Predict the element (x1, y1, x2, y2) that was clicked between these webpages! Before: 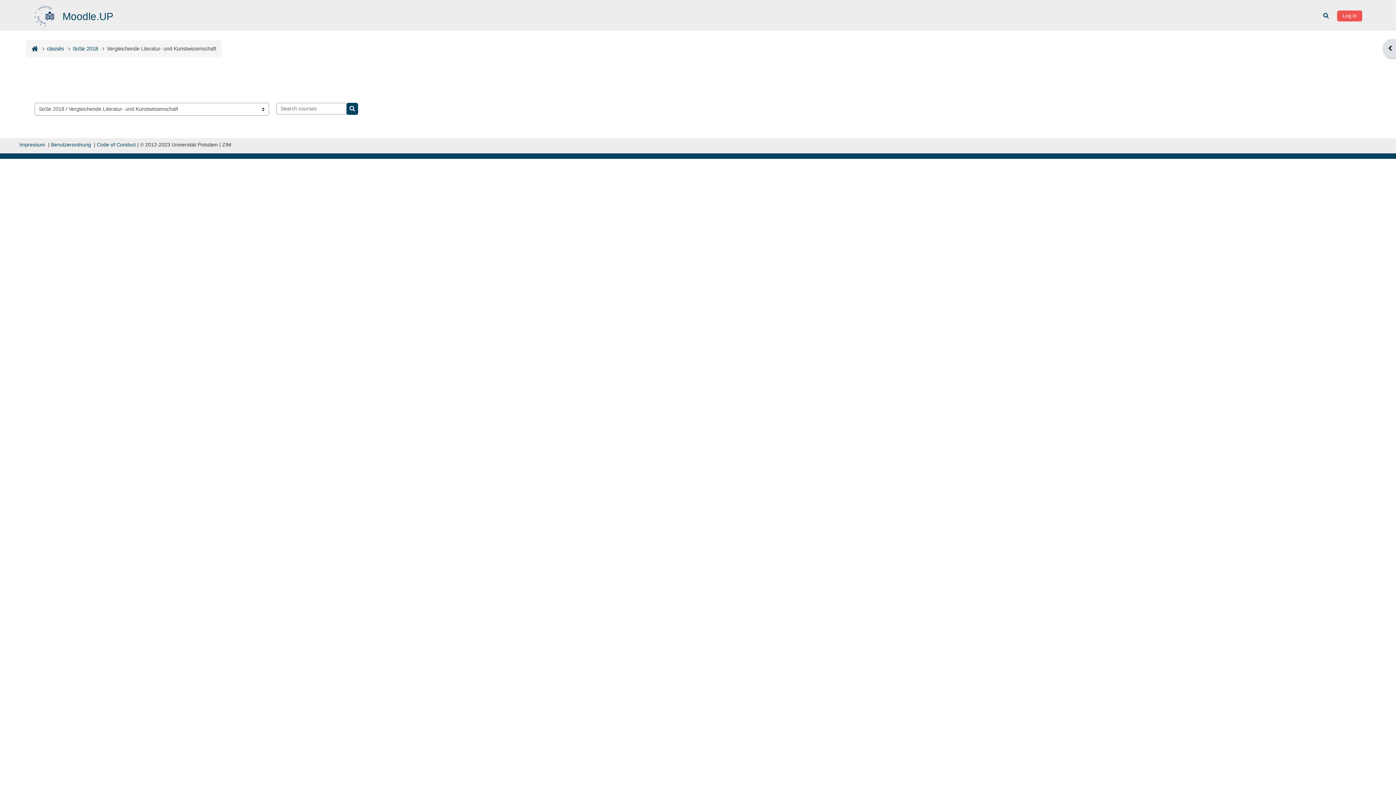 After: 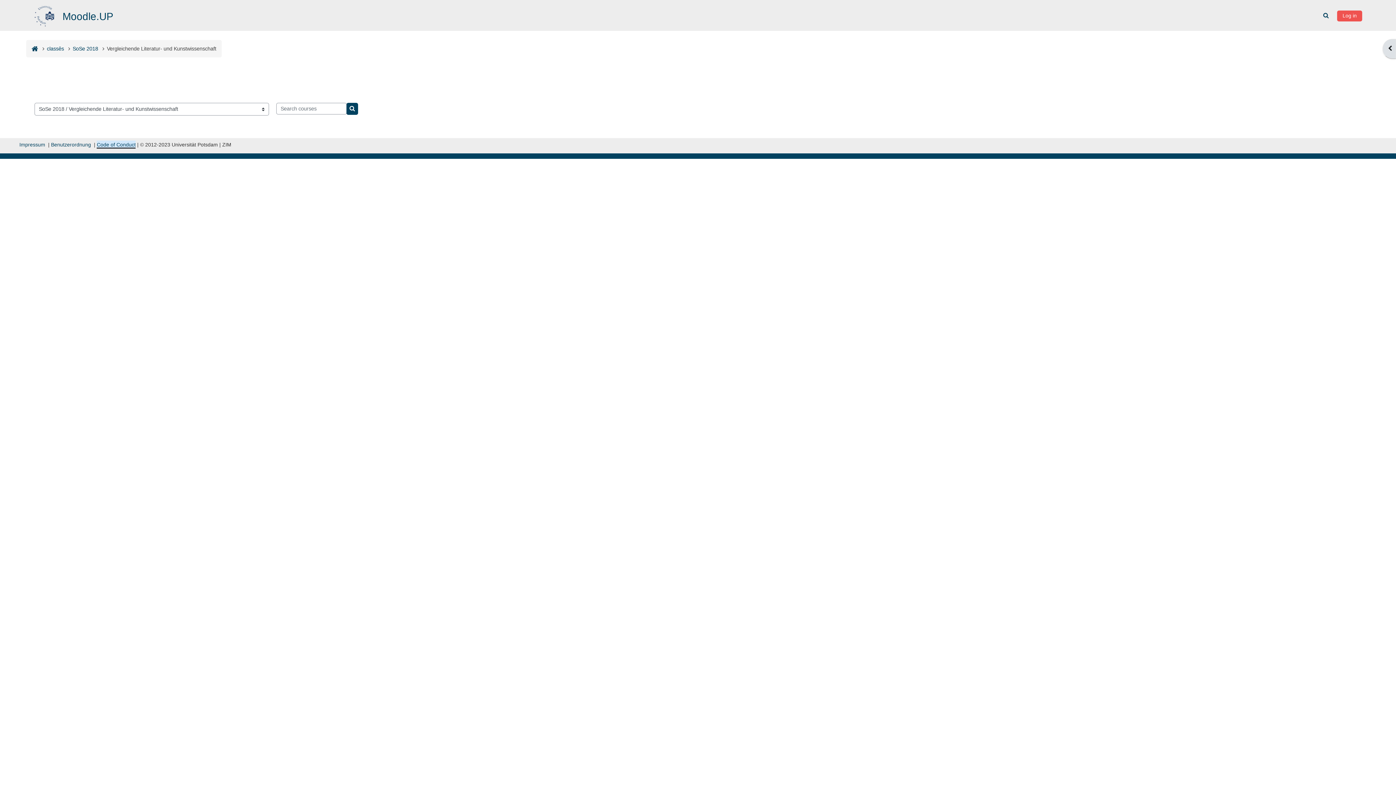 Action: label: Code of Conduct bbox: (96, 141, 135, 147)